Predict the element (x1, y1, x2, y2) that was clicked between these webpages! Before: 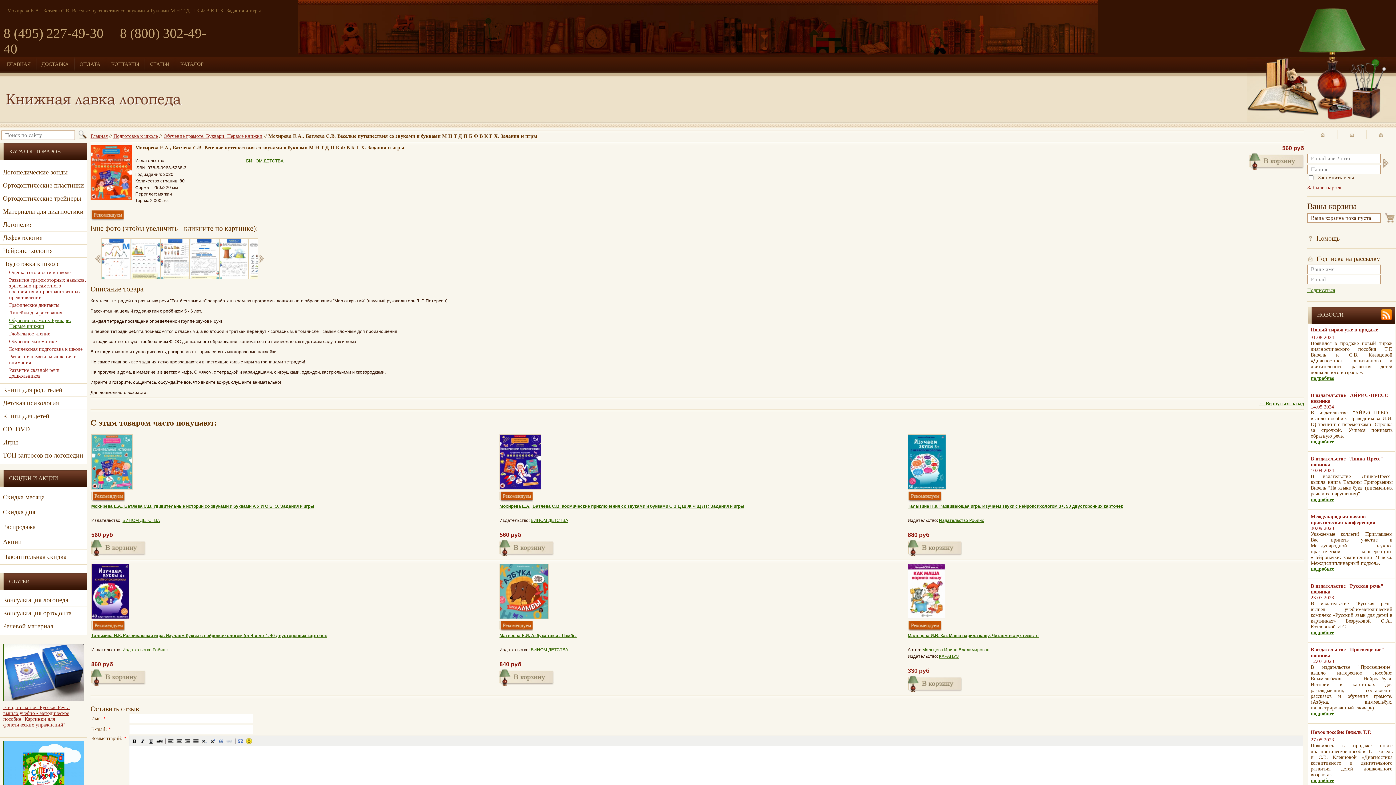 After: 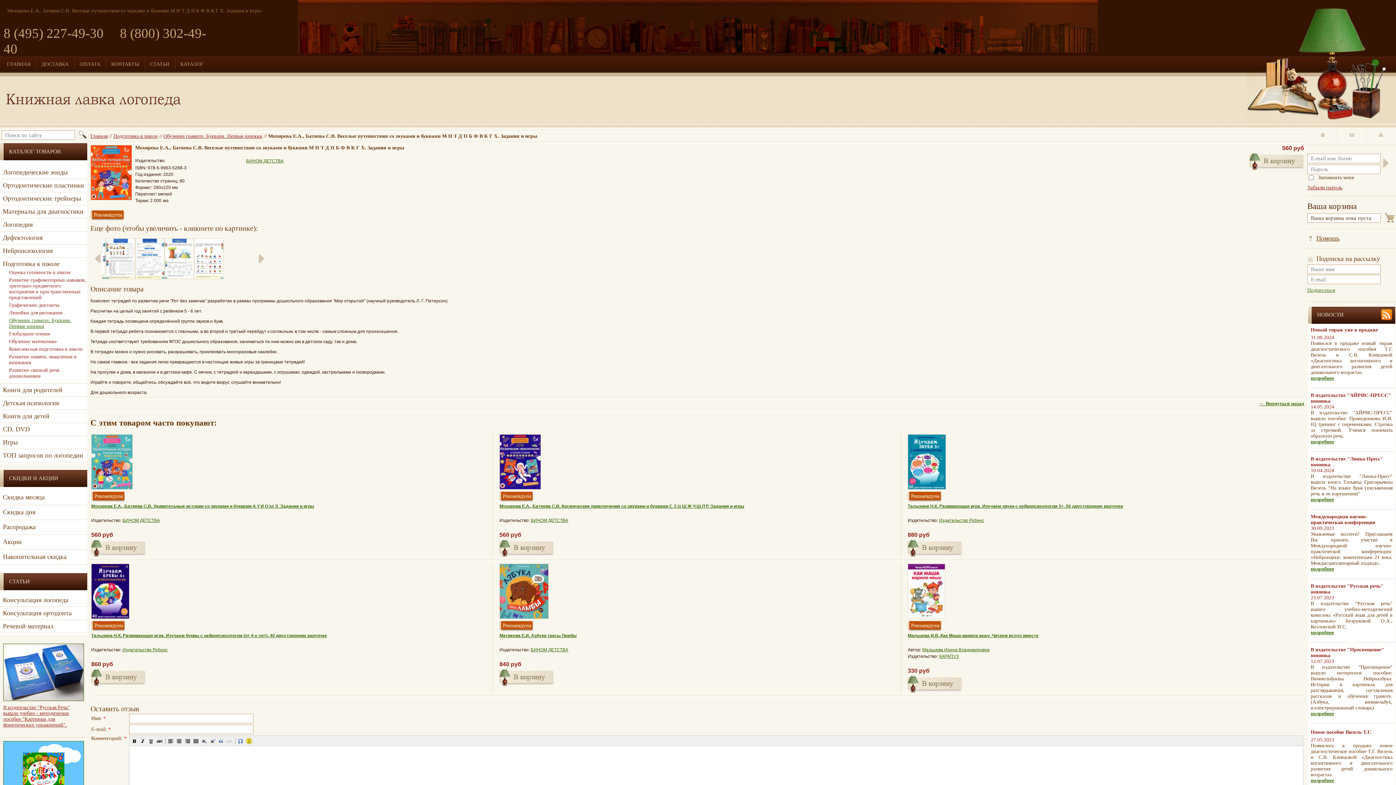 Action: bbox: (257, 256, 268, 261)